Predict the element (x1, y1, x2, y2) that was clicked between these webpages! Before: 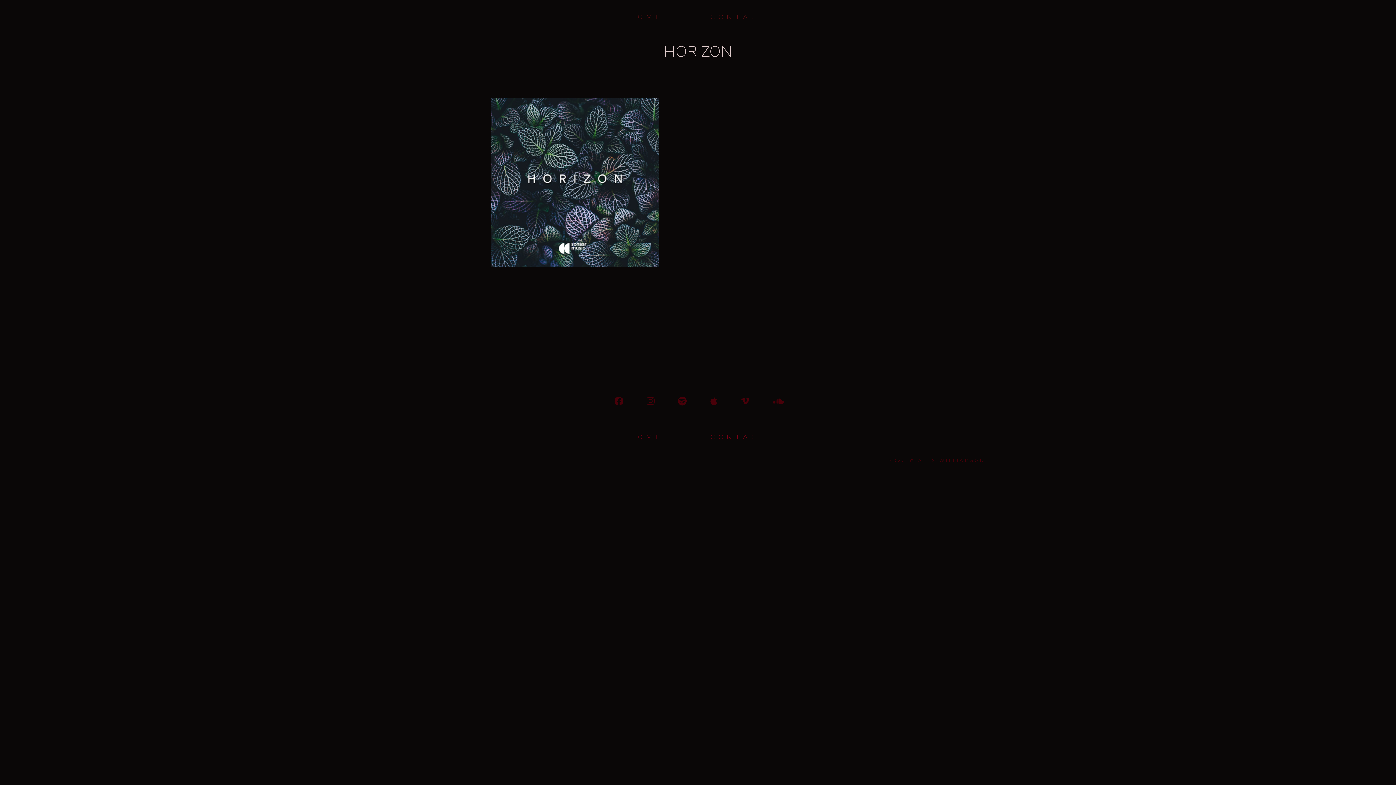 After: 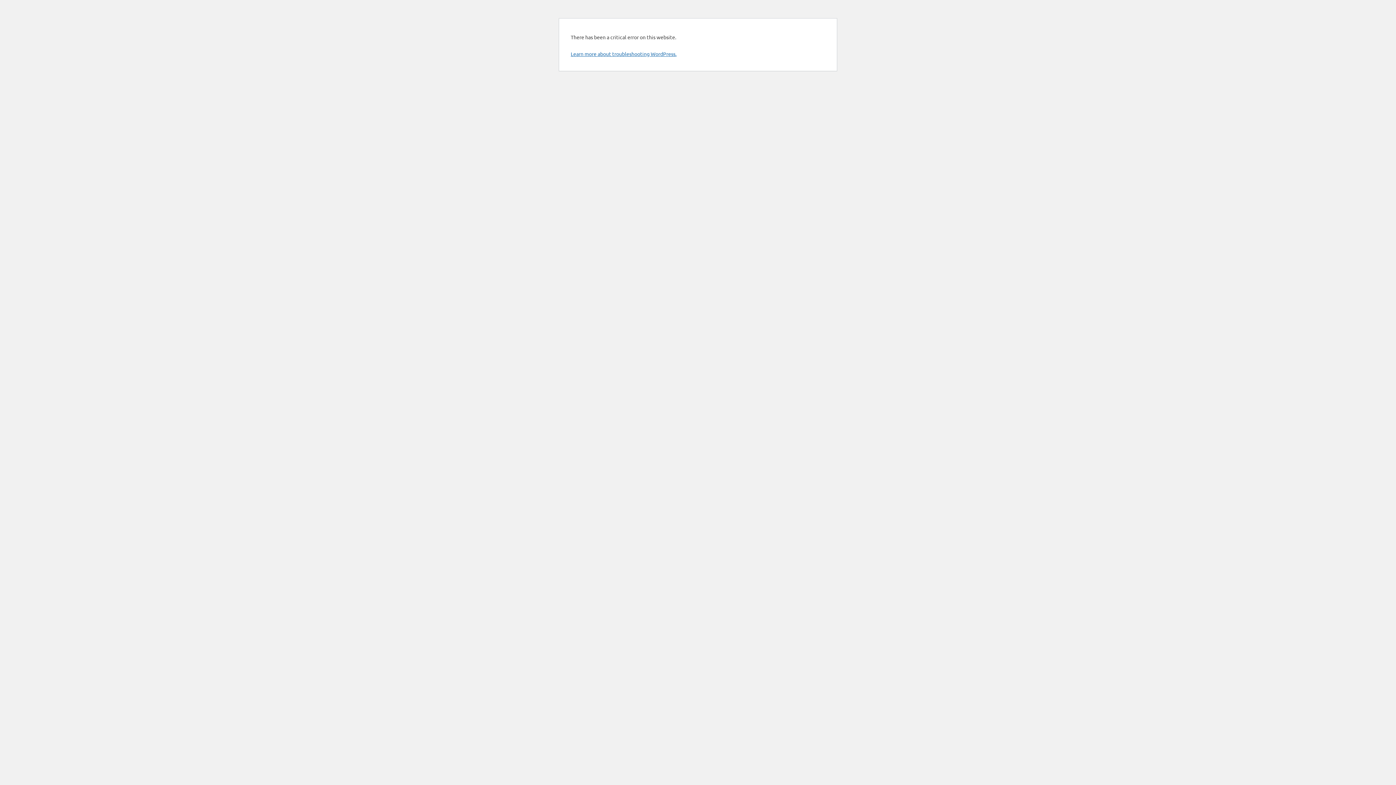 Action: label: CONTACT bbox: (705, 3, 772, 30)